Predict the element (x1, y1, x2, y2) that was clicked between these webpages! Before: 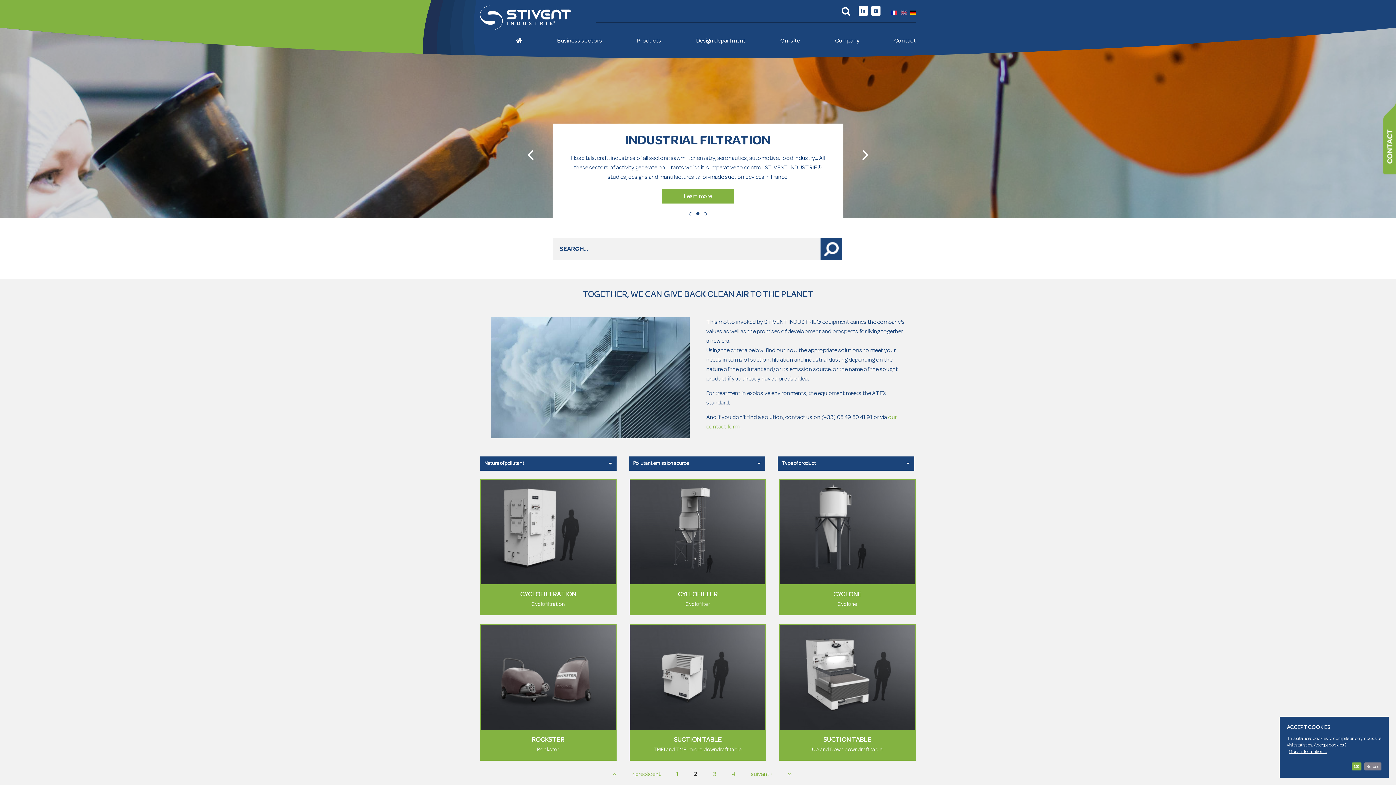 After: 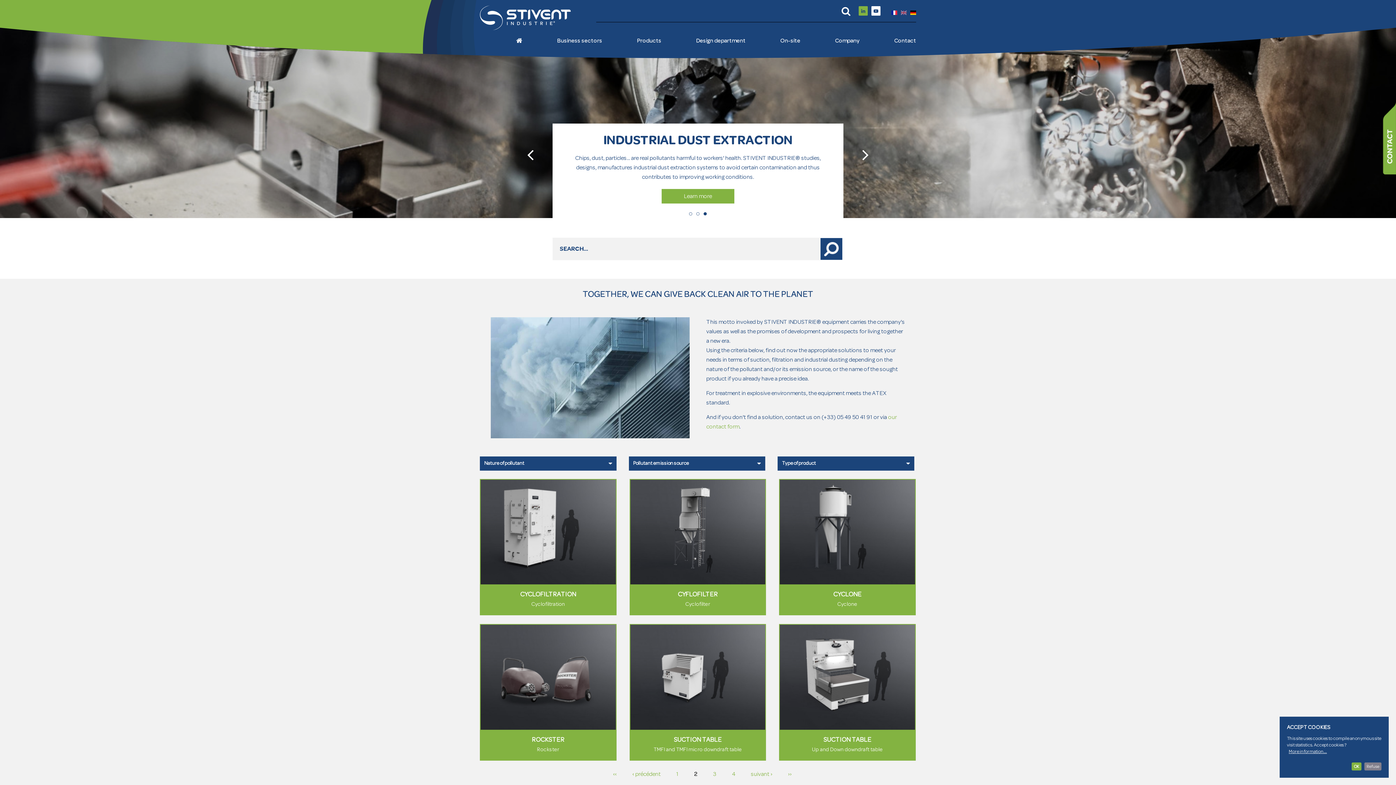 Action: bbox: (858, 6, 868, 15)